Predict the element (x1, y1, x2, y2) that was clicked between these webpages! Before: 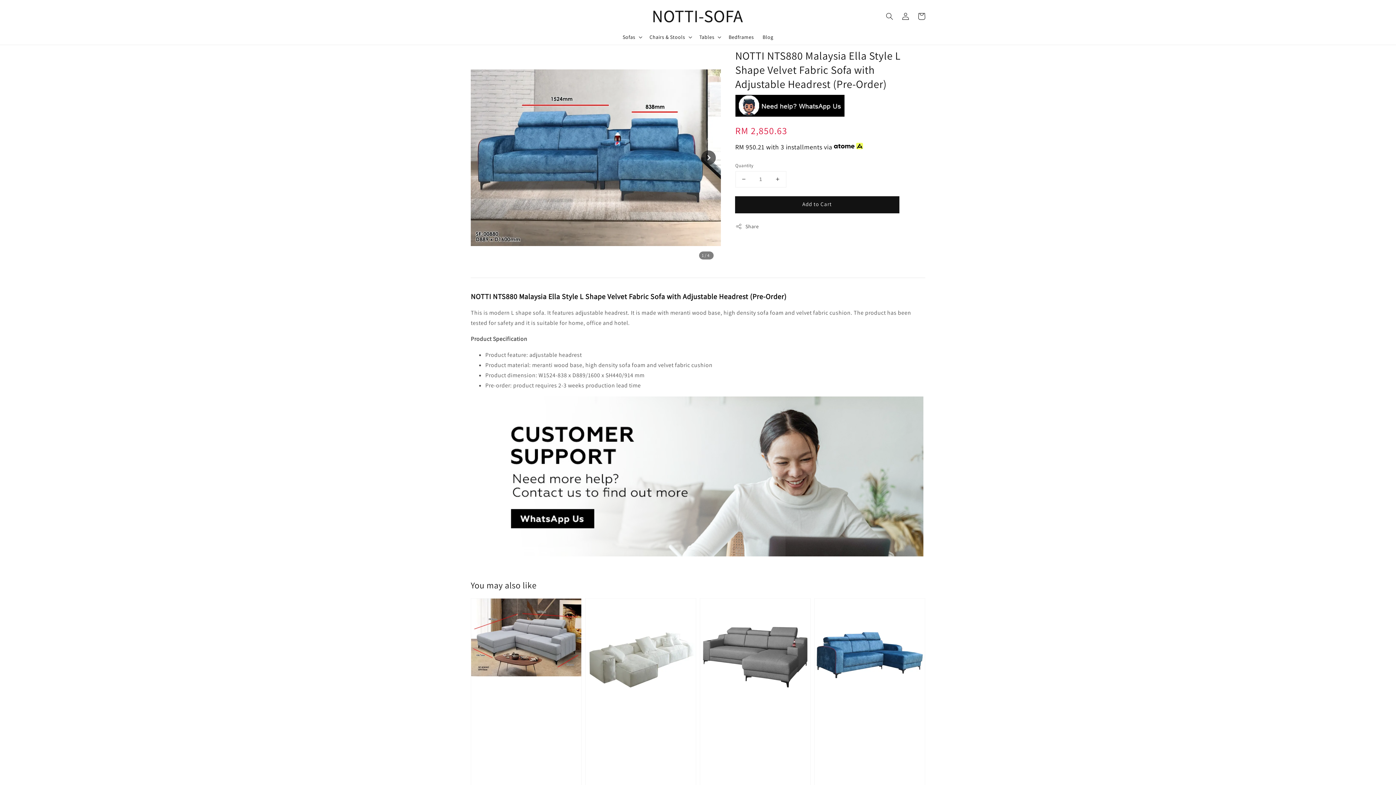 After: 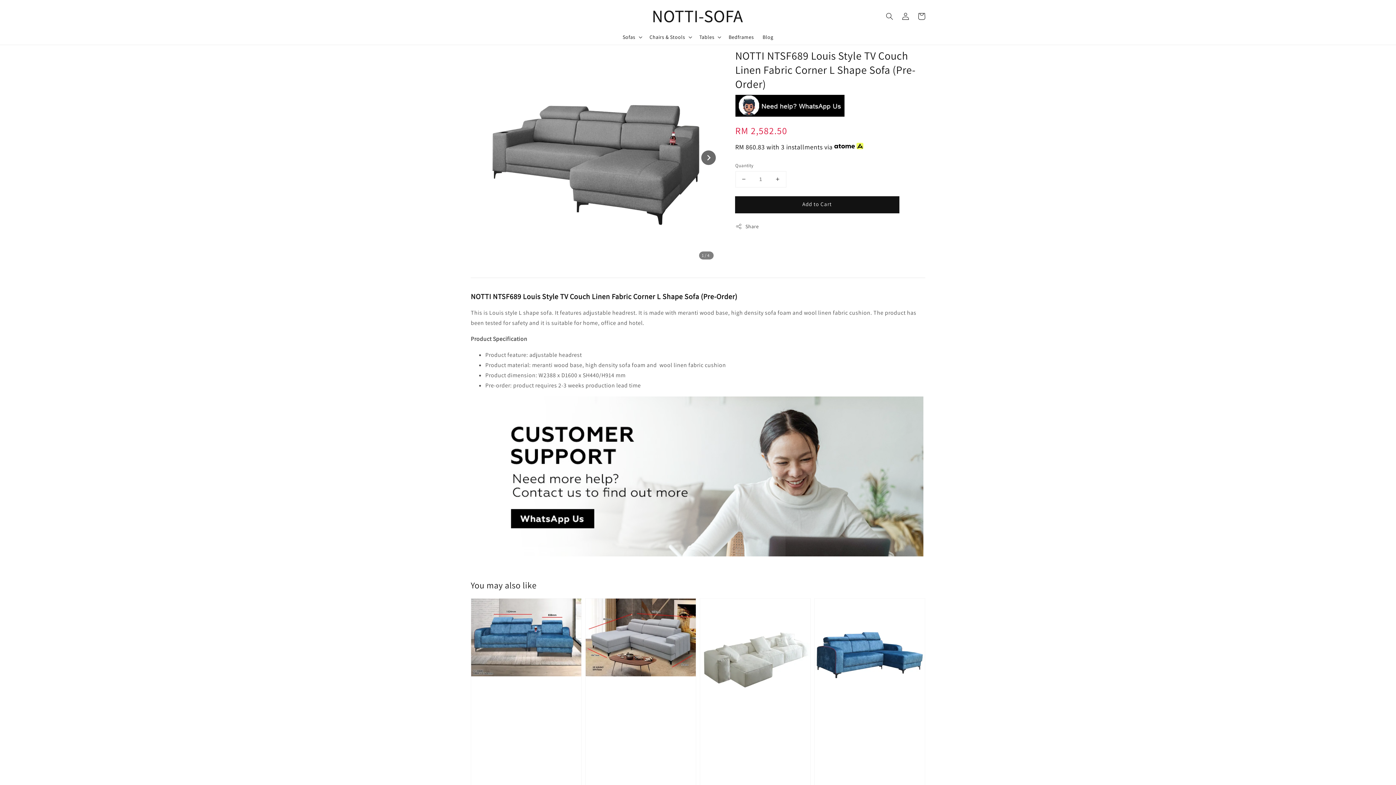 Action: label: NOTTI NTSF689 Louis Style TV Couch Linen Fabric Corner L Shape Sofa (Pre-Order)
Regular price
RM 2,582.50
RM 860.83 with 3 installments via  bbox: (700, 598, 810, 886)